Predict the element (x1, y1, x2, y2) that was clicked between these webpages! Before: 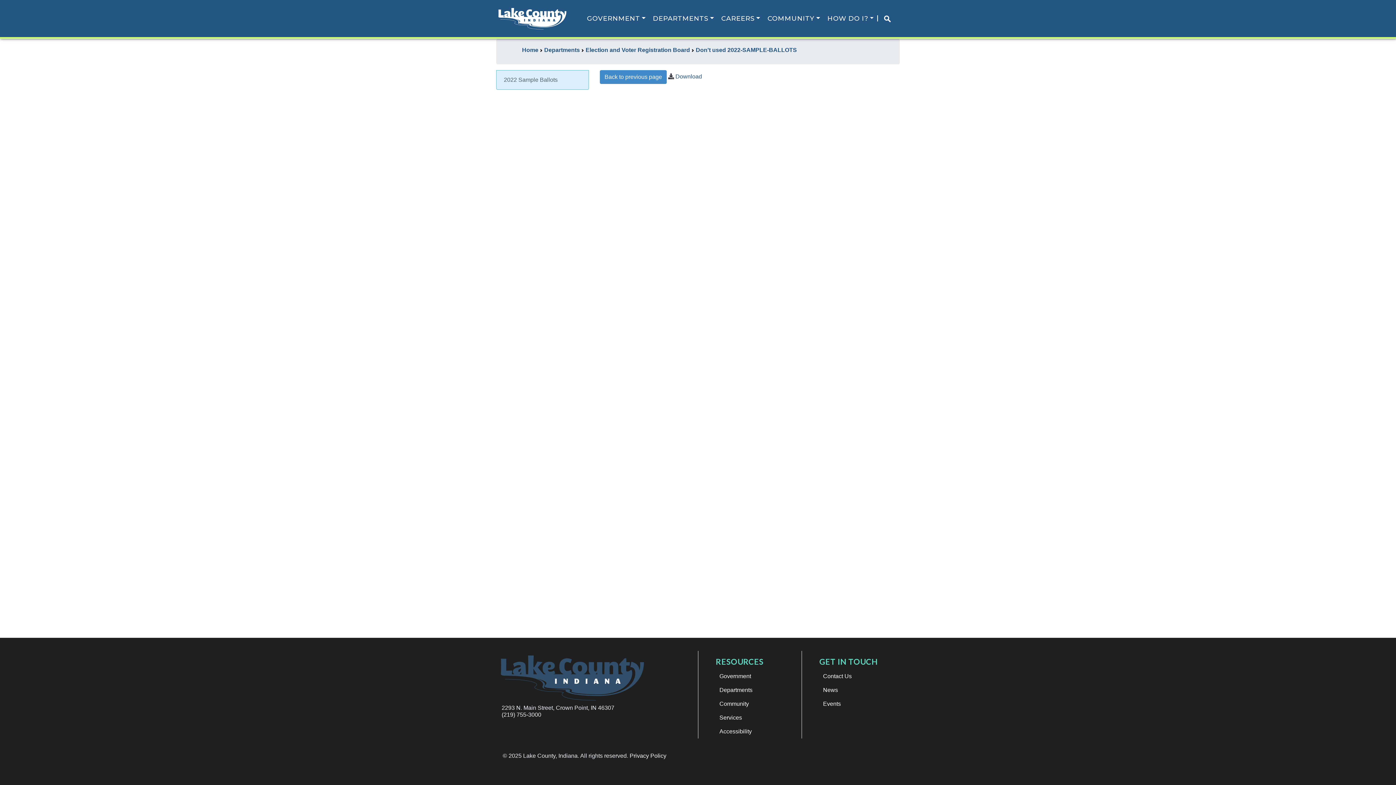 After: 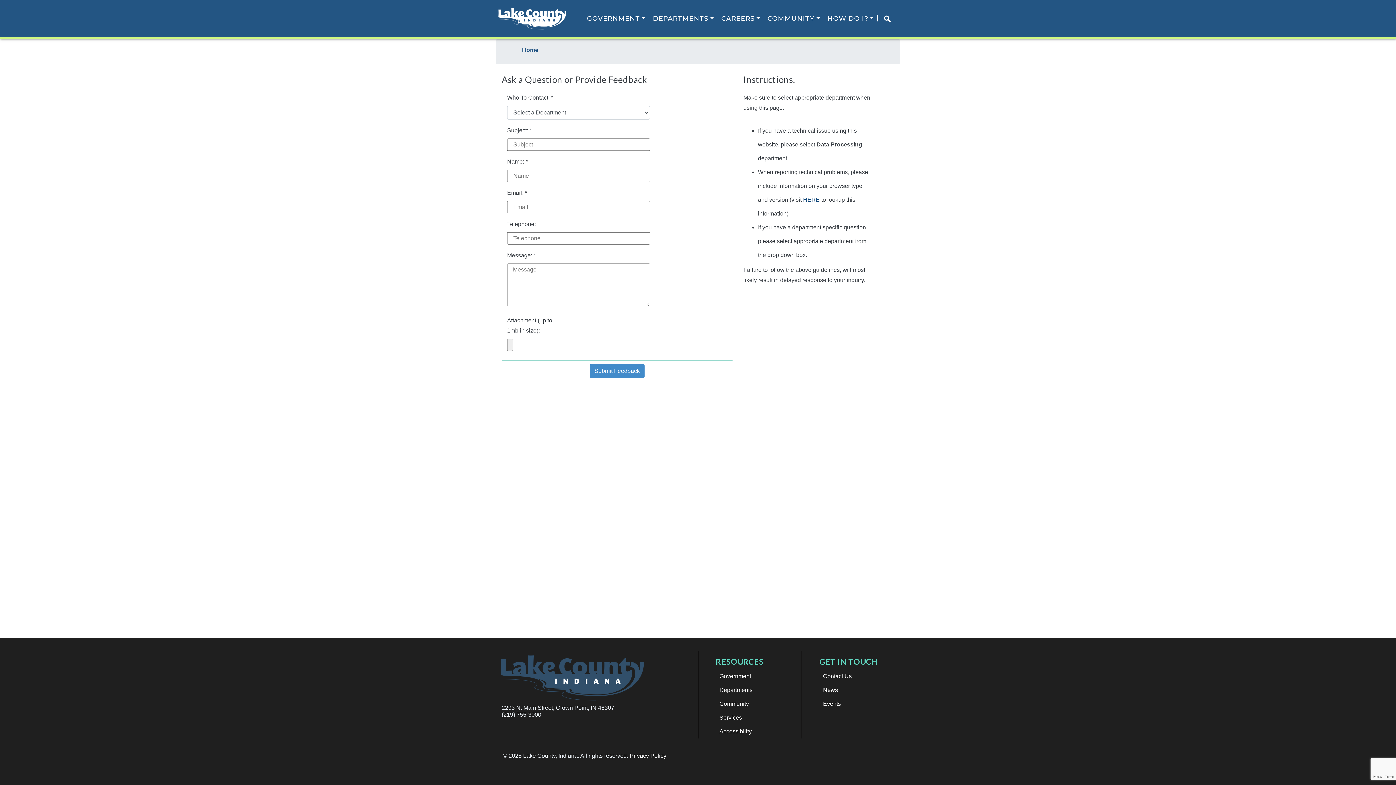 Action: bbox: (823, 673, 852, 679) label: Contact Us